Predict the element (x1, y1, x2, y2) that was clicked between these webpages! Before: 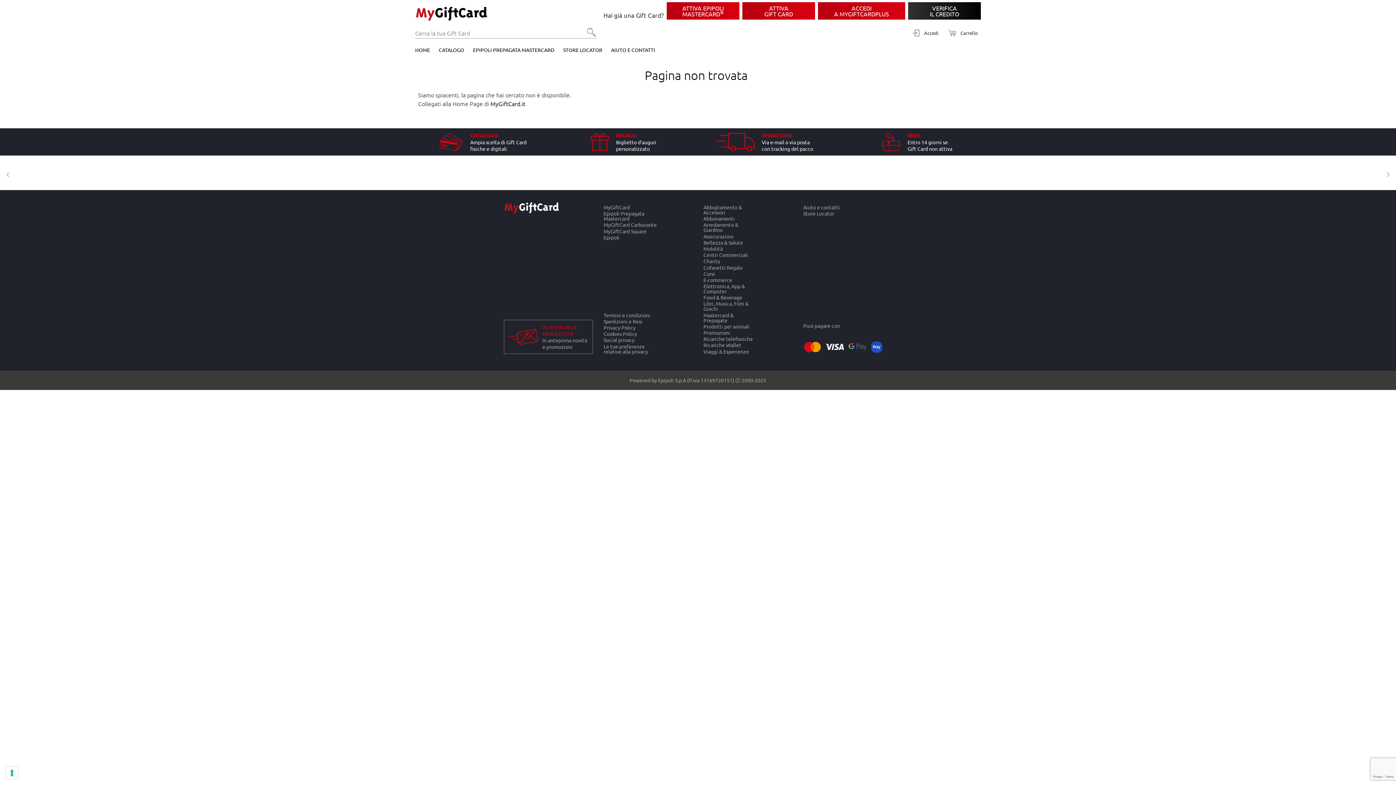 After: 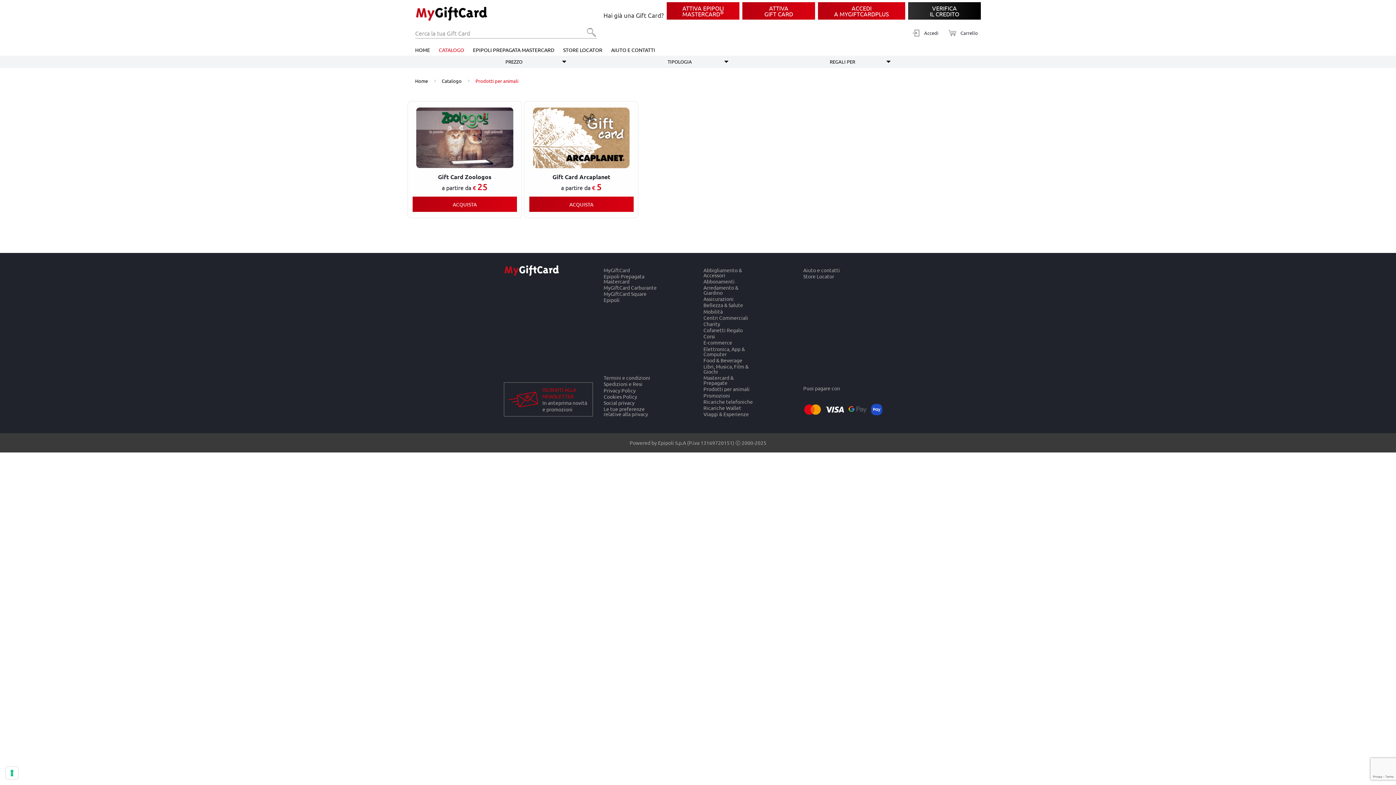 Action: label: Prodotti per animali bbox: (703, 323, 758, 329)